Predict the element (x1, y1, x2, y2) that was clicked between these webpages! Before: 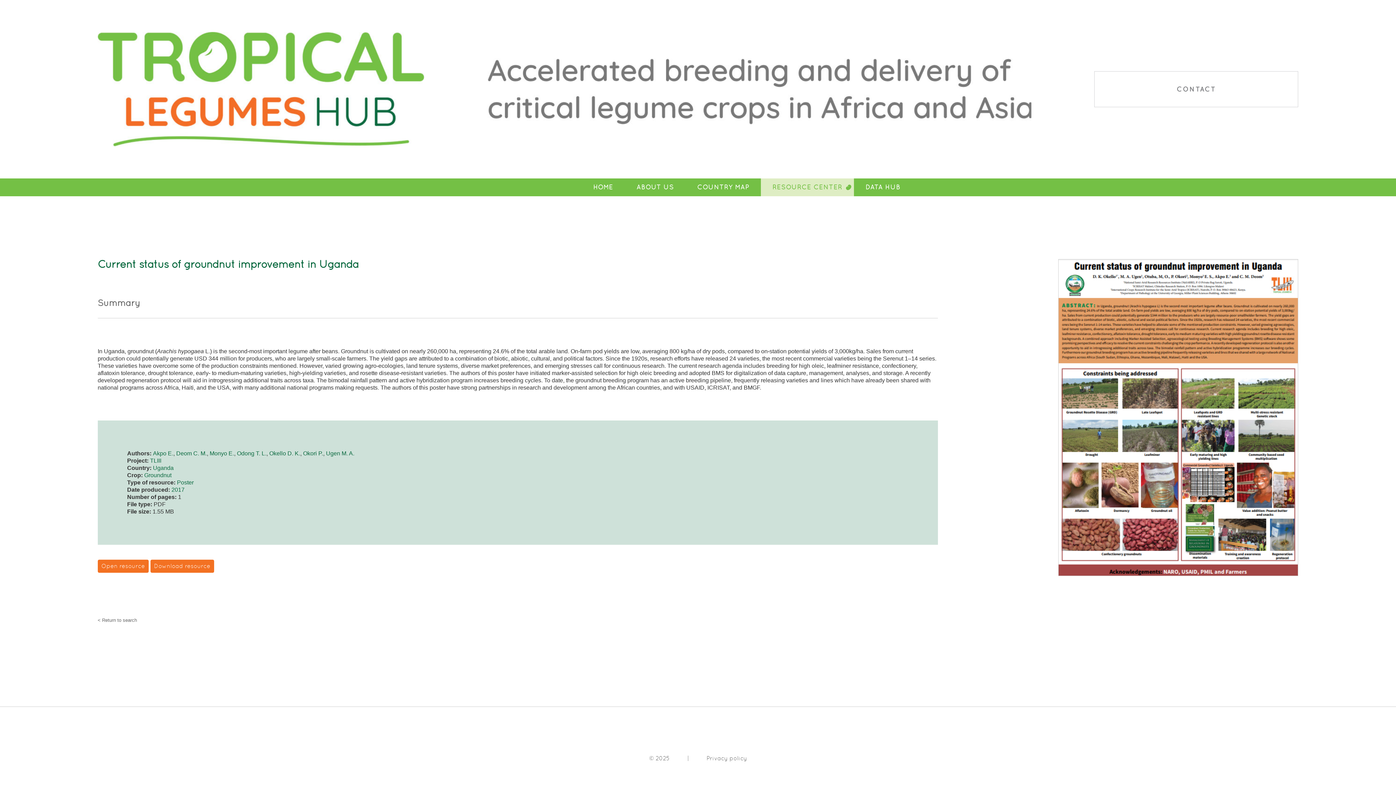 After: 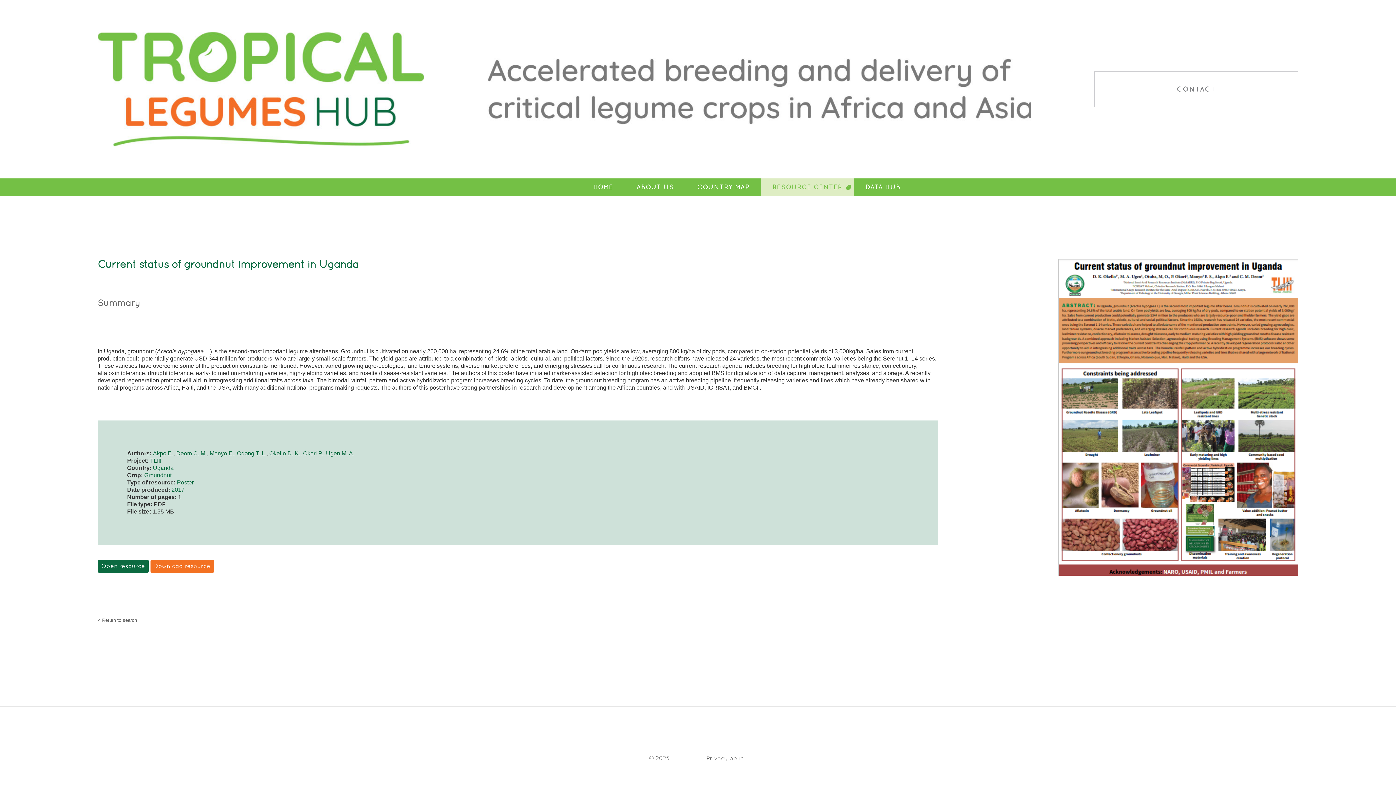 Action: label: Open resource bbox: (97, 559, 148, 572)